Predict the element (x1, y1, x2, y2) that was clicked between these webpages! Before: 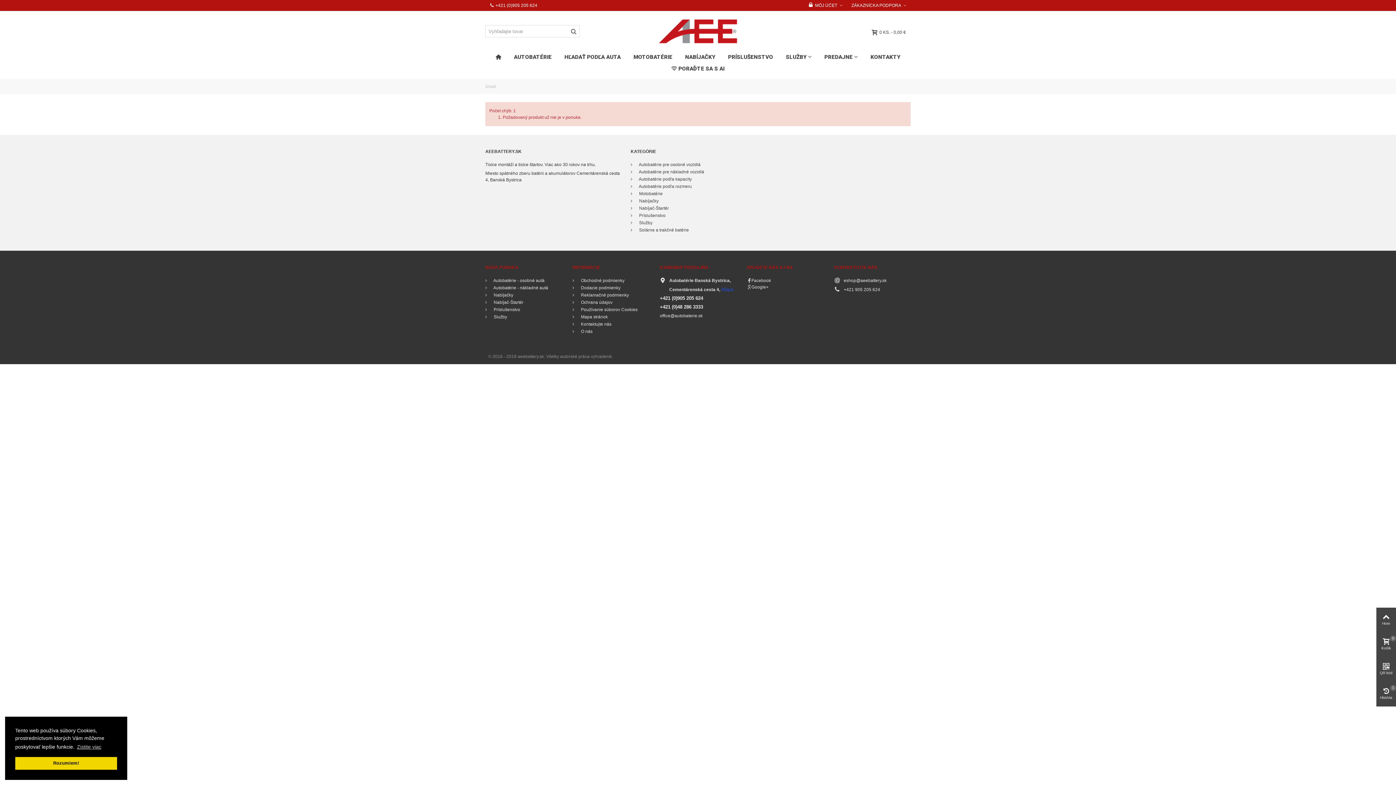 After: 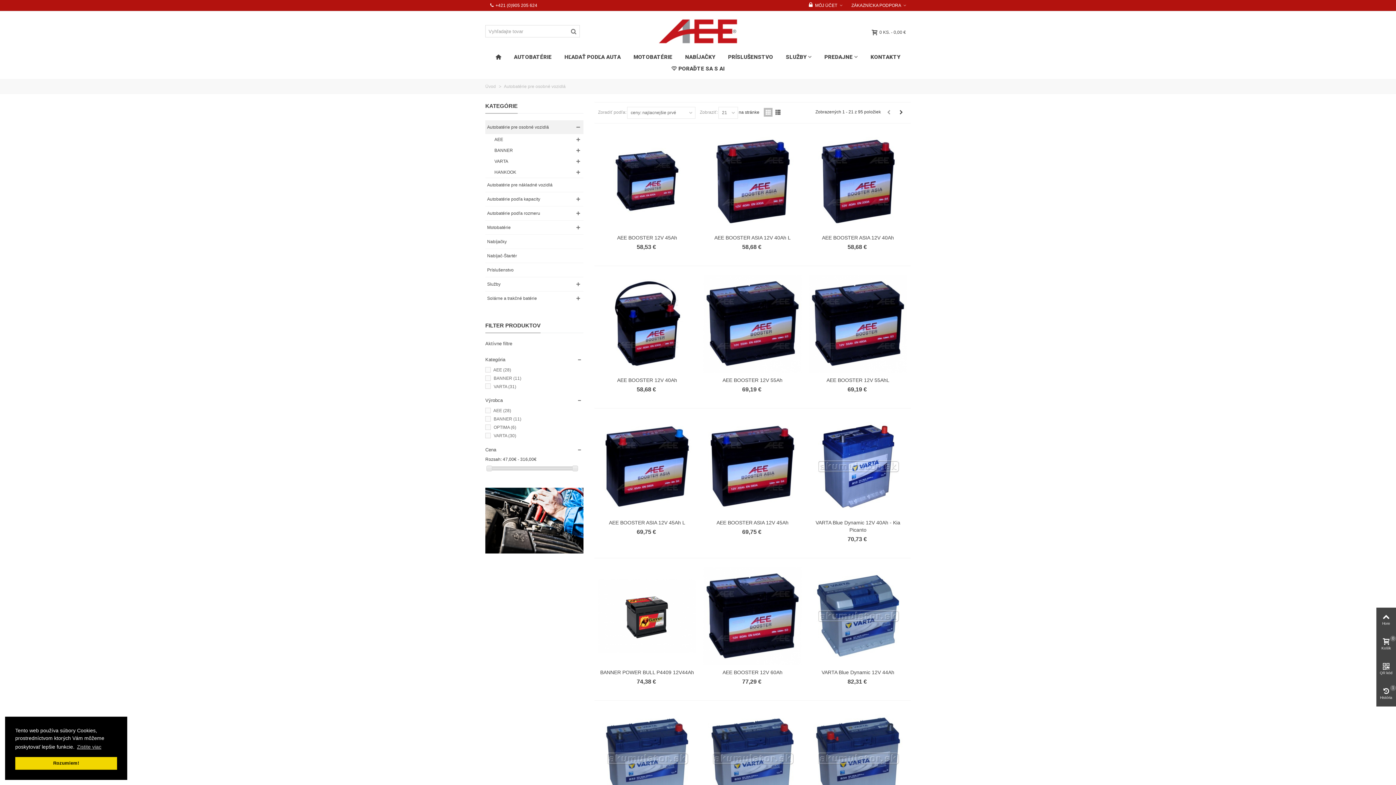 Action: label: AUTOBATÉRIE bbox: (508, 51, 557, 62)